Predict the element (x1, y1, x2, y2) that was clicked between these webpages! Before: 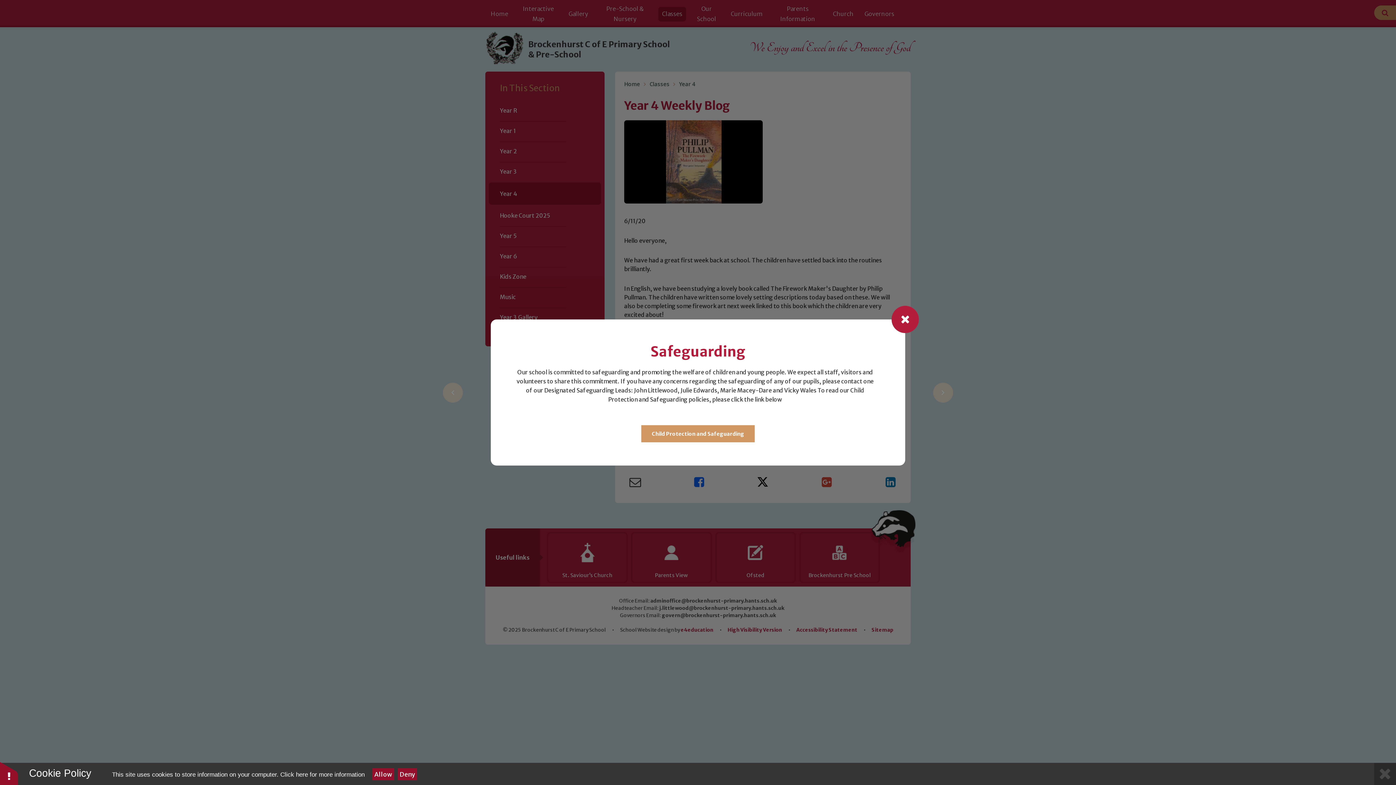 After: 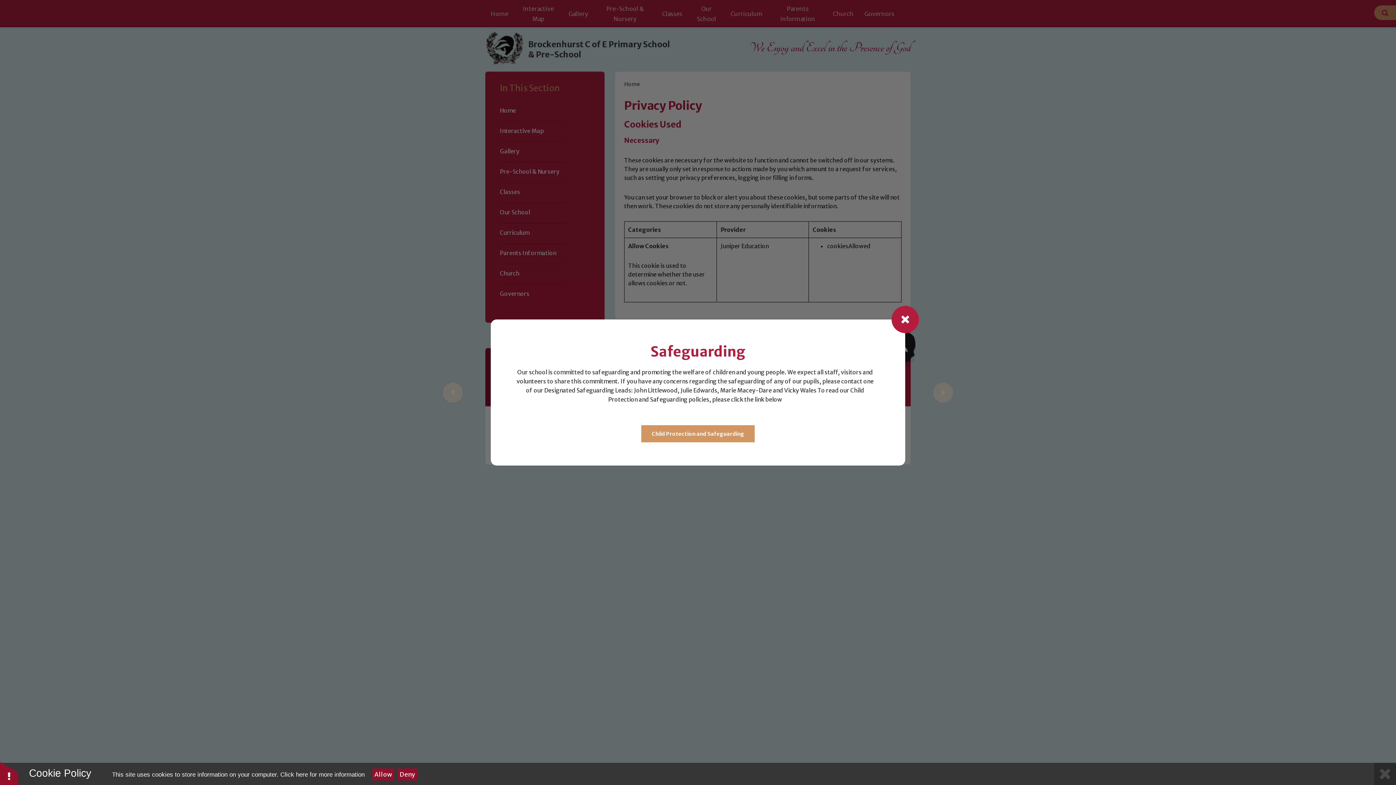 Action: label: Click here for more information bbox: (280, 771, 364, 778)